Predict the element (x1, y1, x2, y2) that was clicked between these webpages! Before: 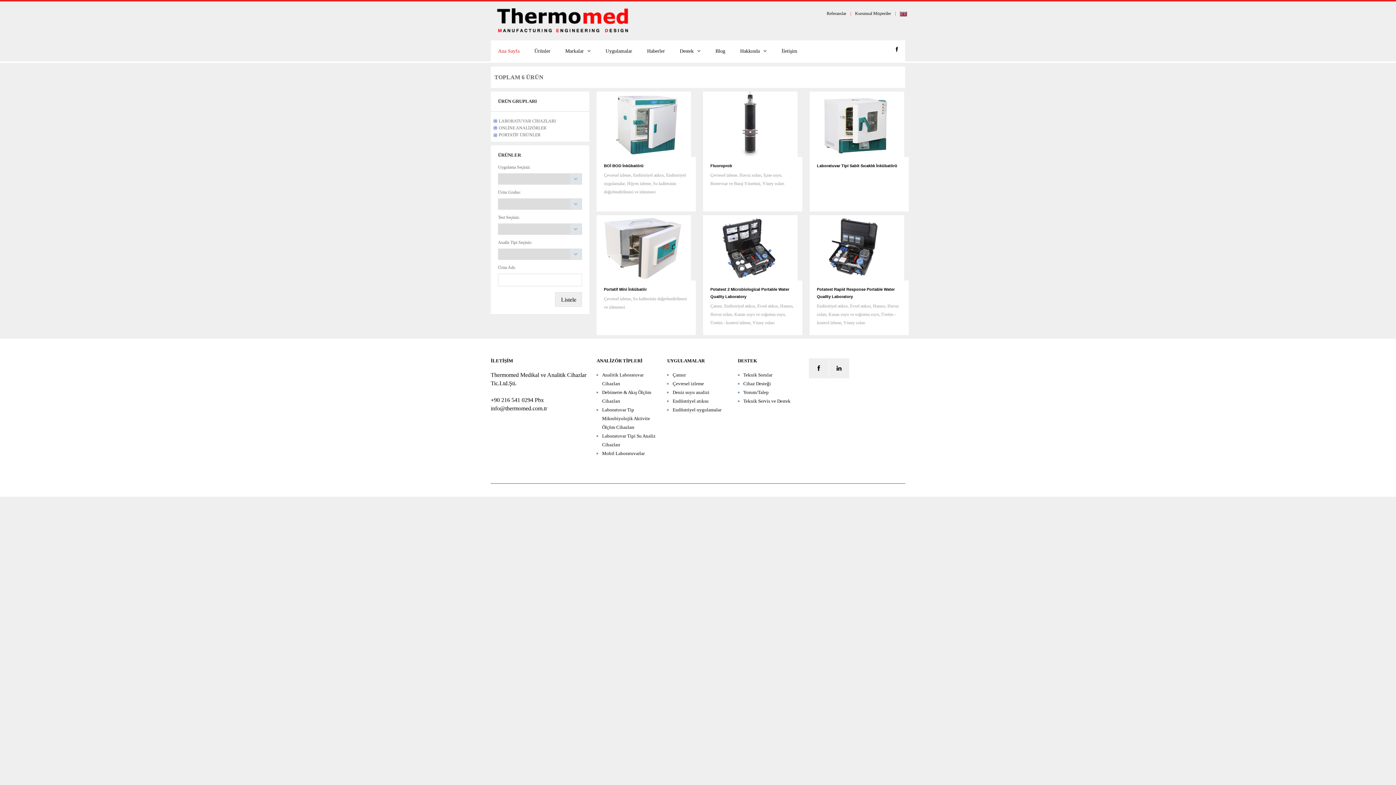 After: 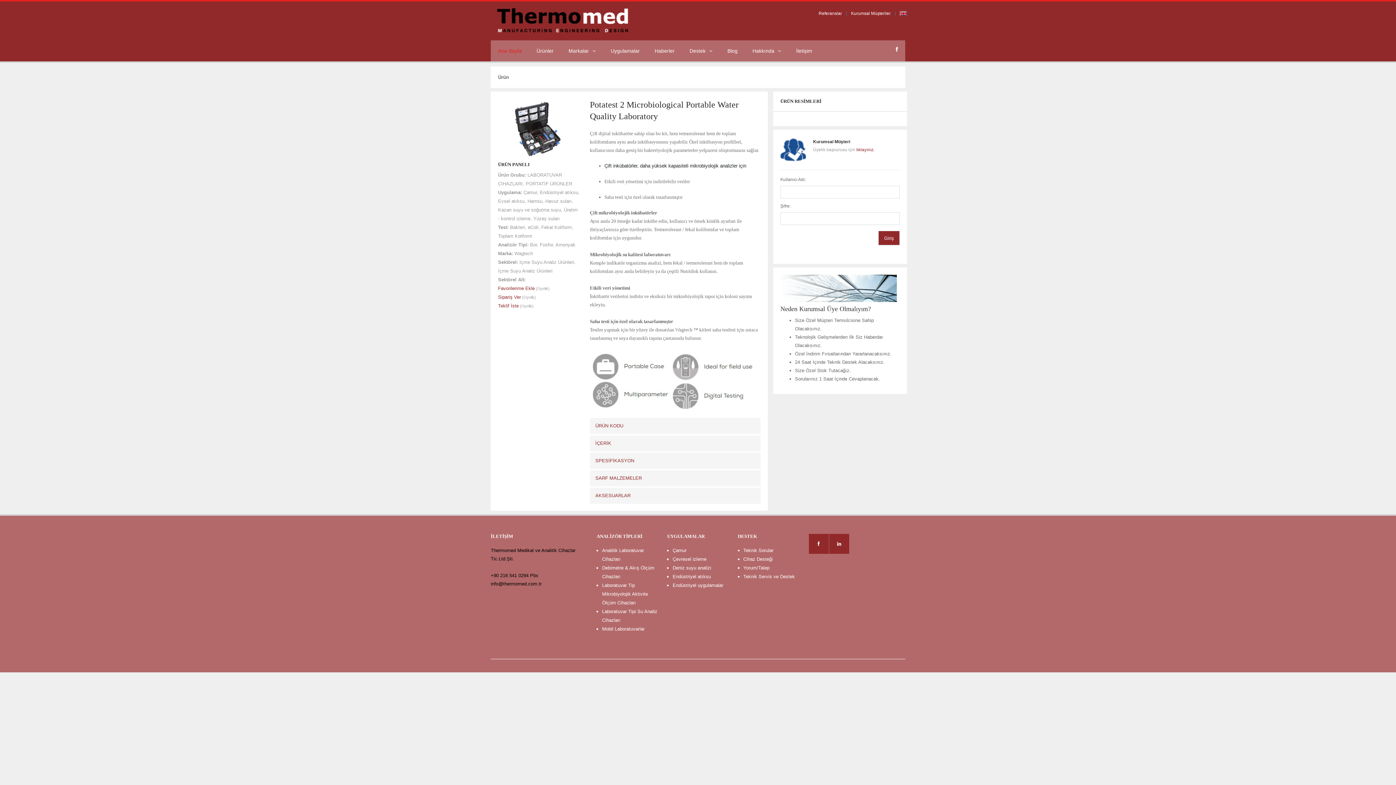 Action: bbox: (703, 244, 797, 250)